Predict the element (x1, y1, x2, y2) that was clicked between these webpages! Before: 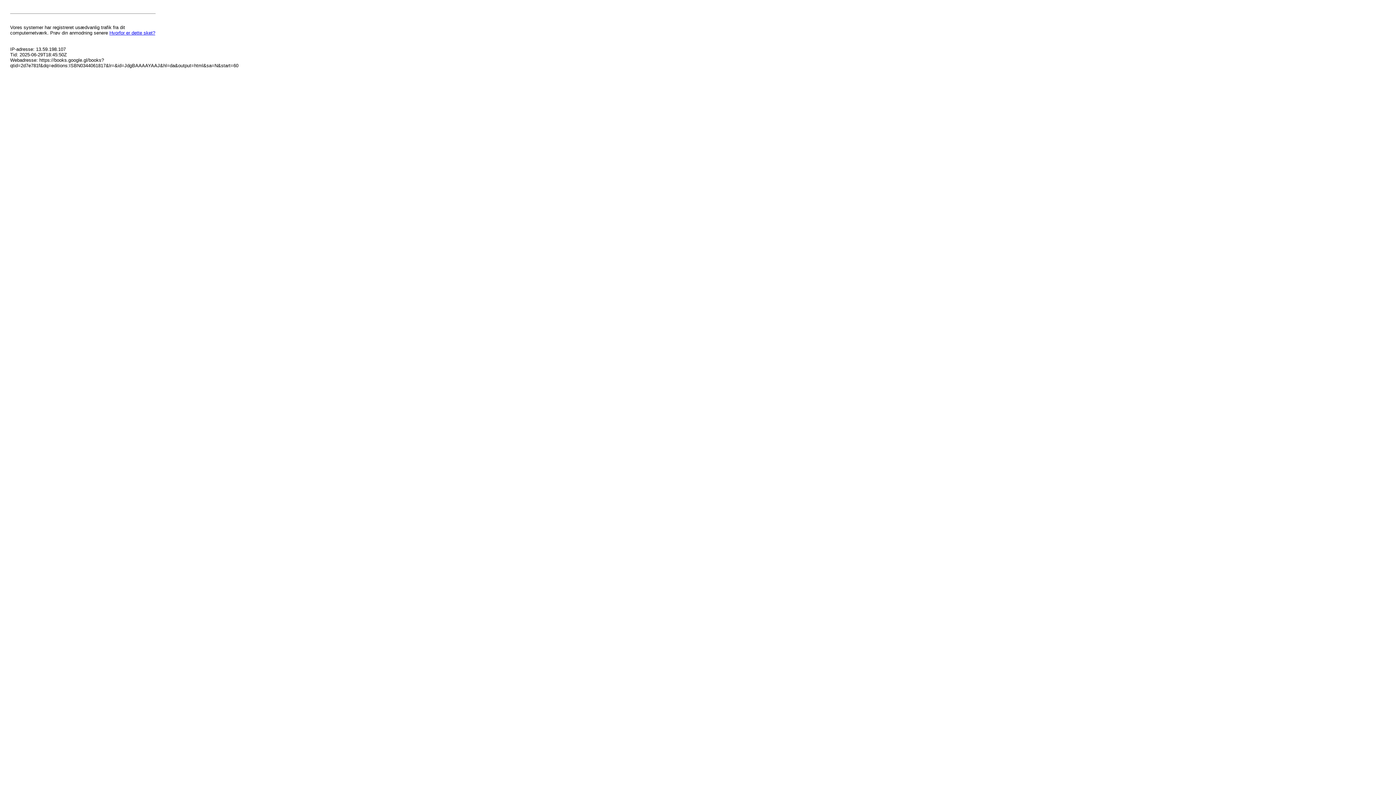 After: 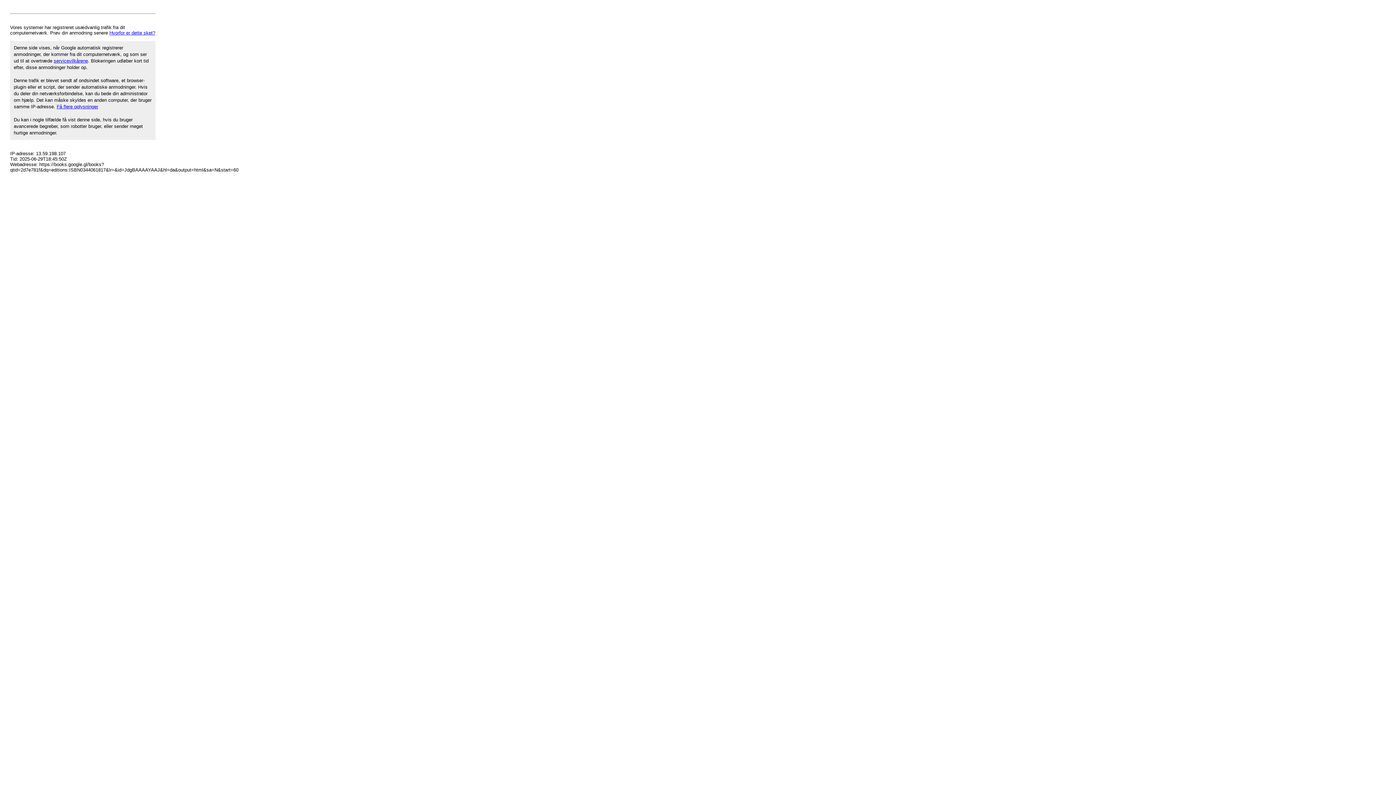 Action: bbox: (109, 30, 155, 35) label: Hvorfor er dette sket?